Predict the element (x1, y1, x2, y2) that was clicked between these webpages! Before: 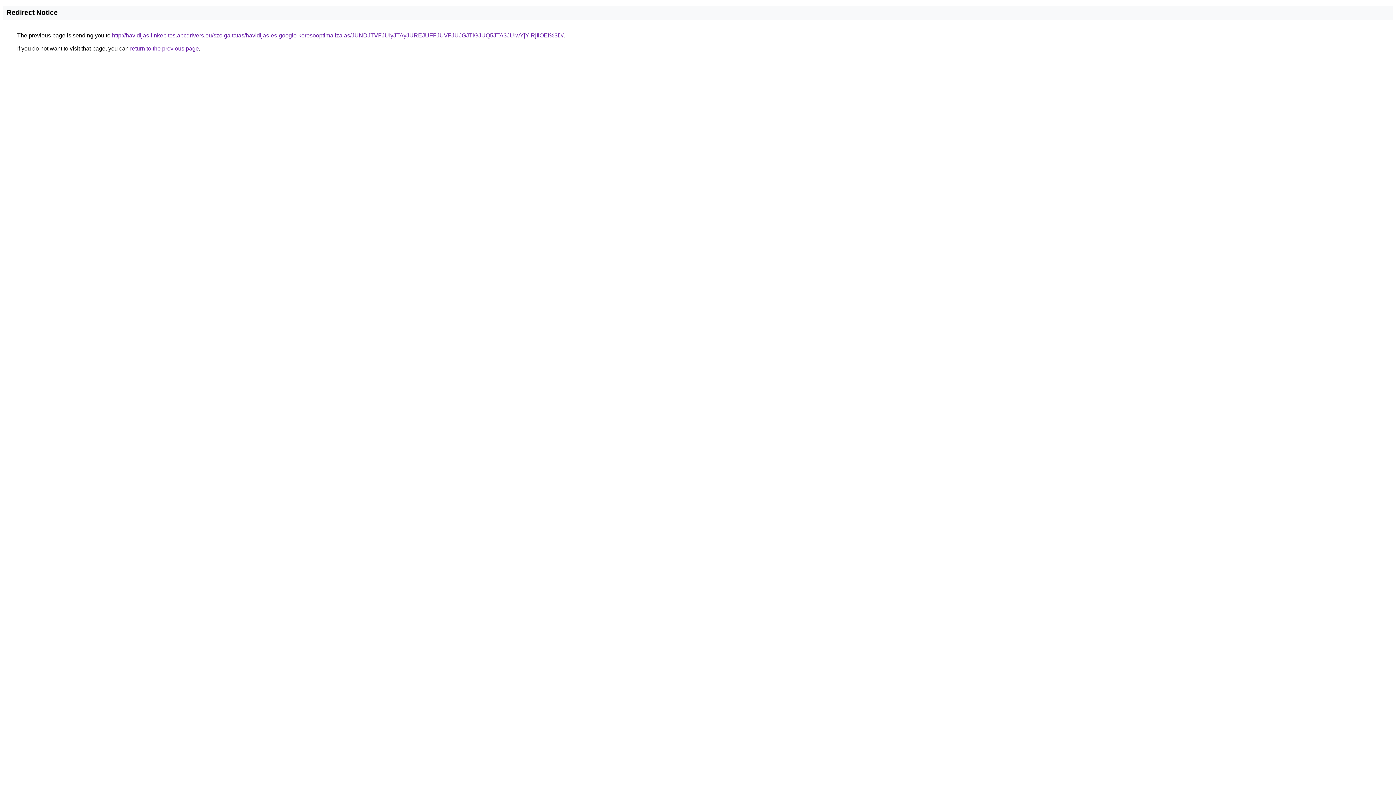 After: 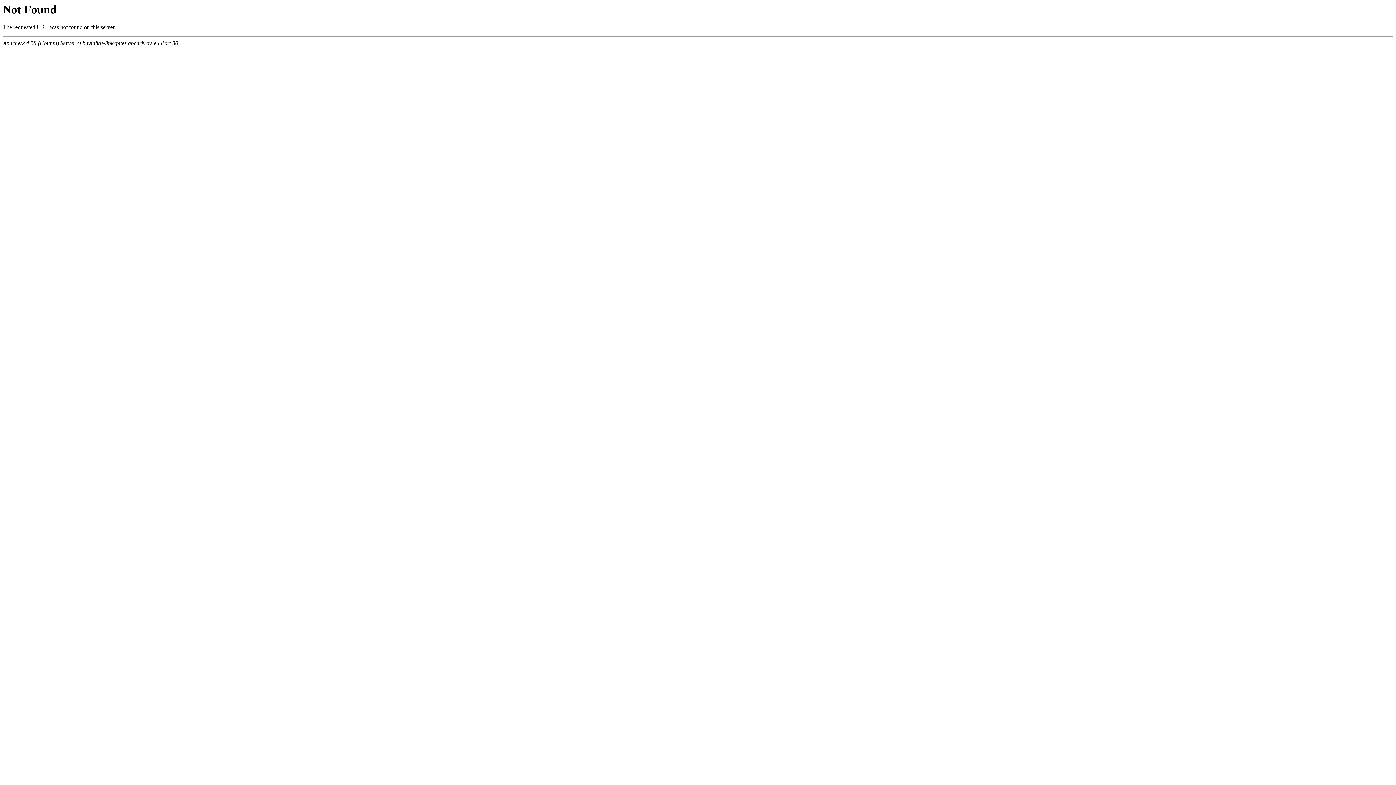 Action: label: http://havidijas-linkepites.abcdrivers.eu/szolgaltatas/havidijas-es-google-keresooptimalizalas/JUNDJTVFJUIyJTAyJUREJUFFJUVFJUJGJTlGJUQ5JTA3JUIwYjYlRjIlOEI%3D/ bbox: (112, 32, 563, 38)